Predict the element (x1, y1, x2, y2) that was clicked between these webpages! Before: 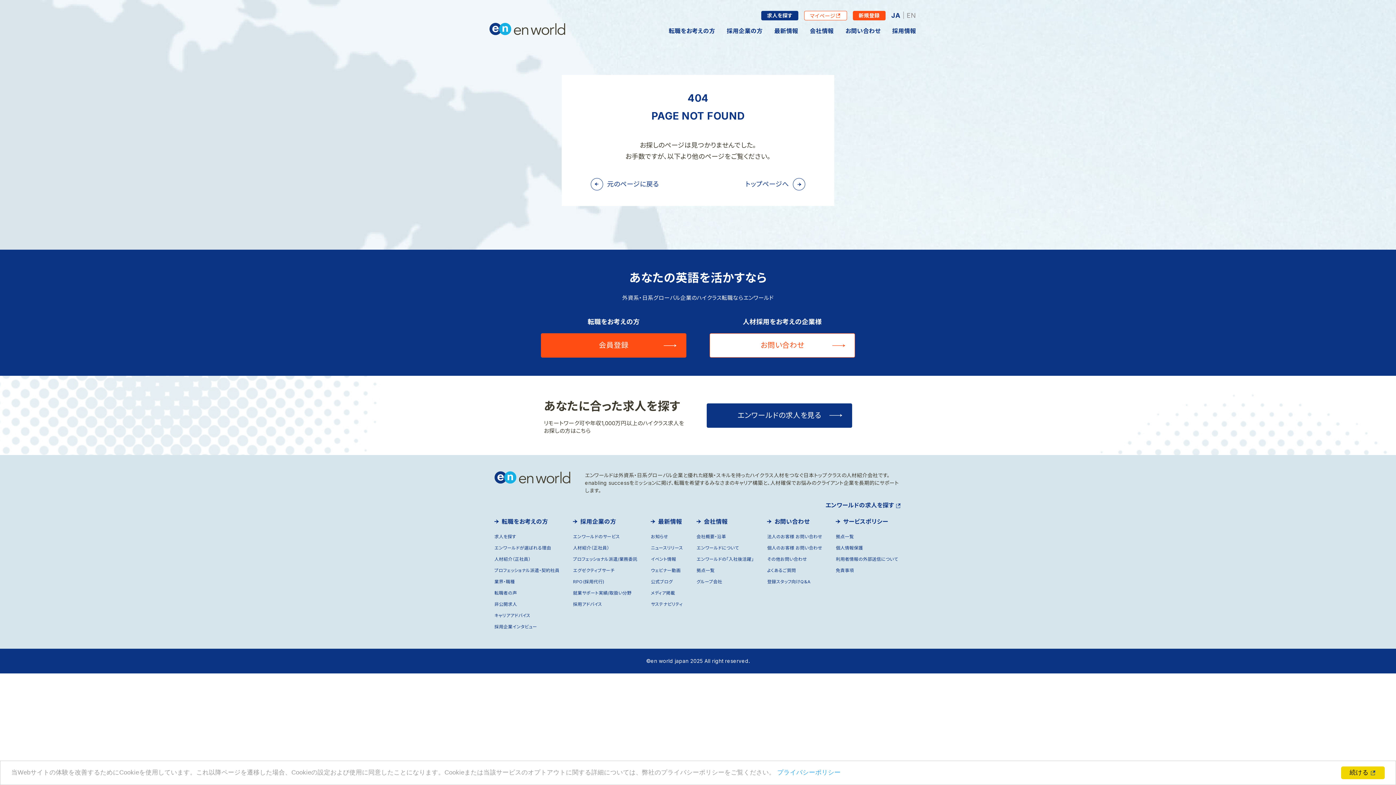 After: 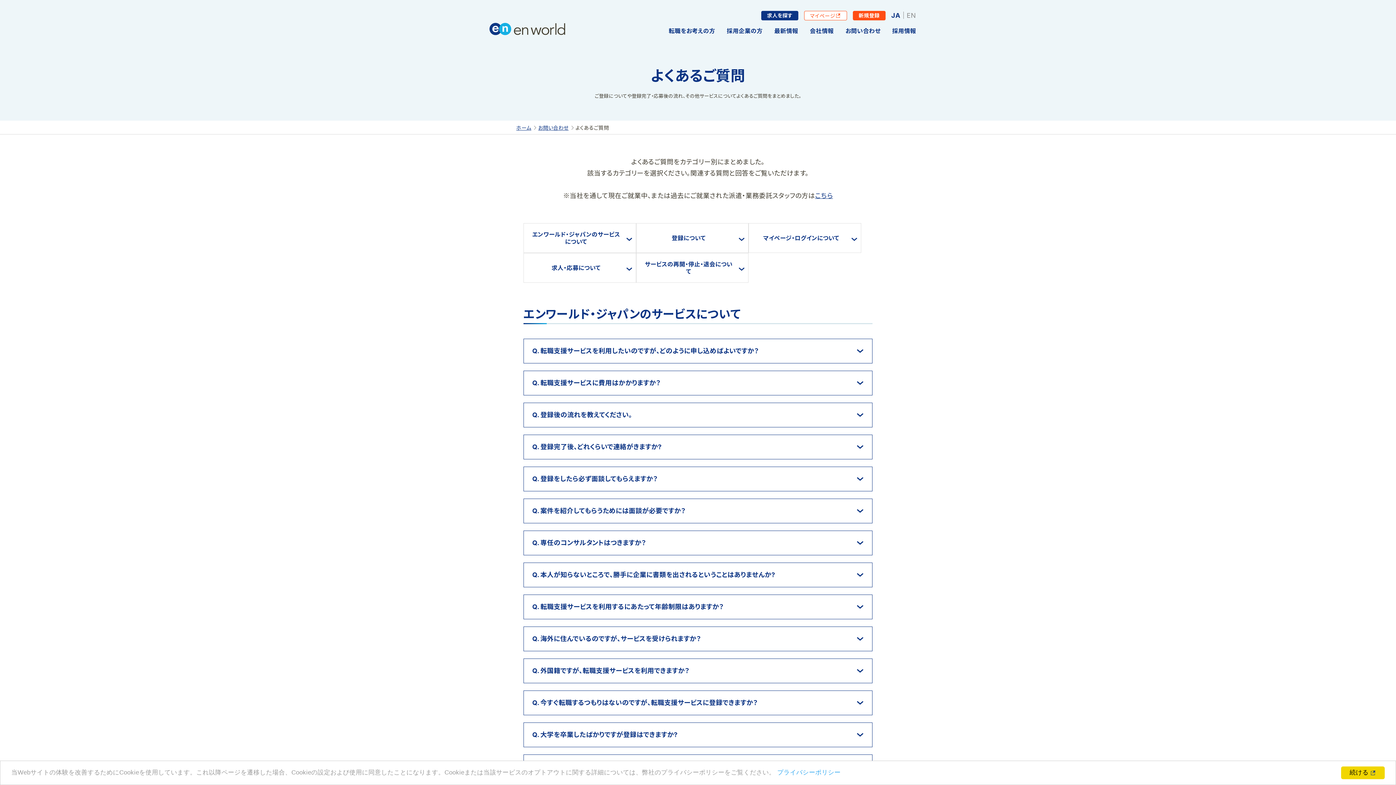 Action: label: よくあるご質問 bbox: (767, 565, 822, 576)